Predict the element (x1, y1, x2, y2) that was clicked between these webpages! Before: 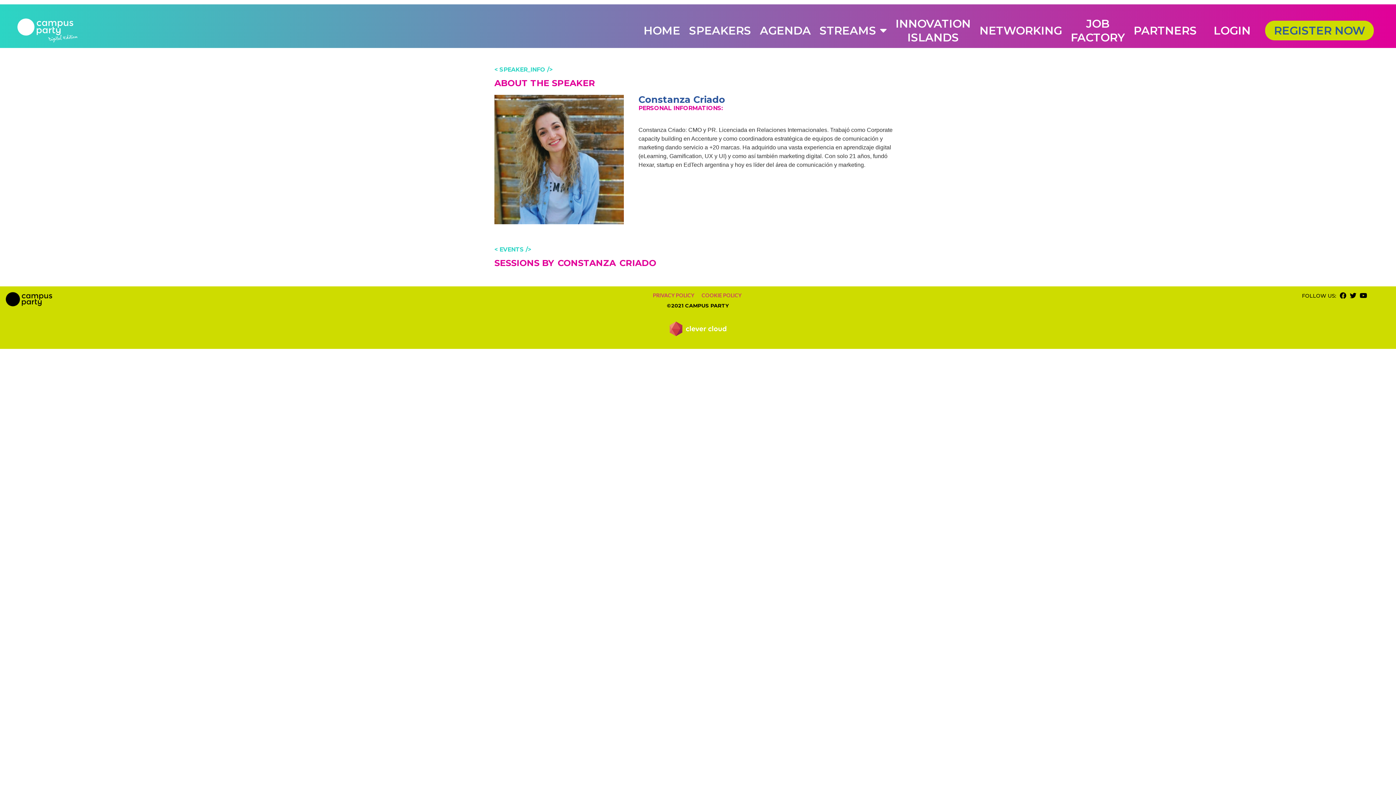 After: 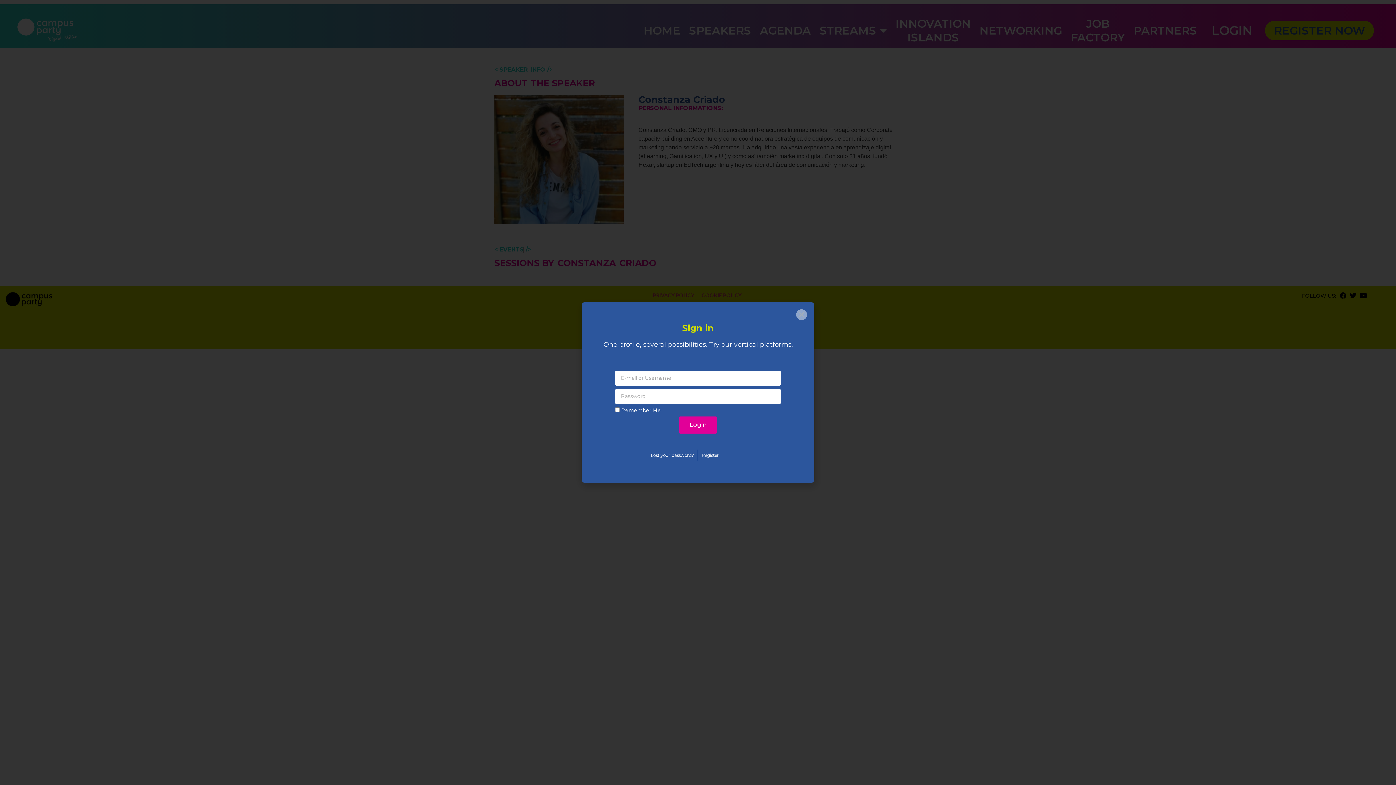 Action: bbox: (1205, 20, 1259, 40) label: LOGIN